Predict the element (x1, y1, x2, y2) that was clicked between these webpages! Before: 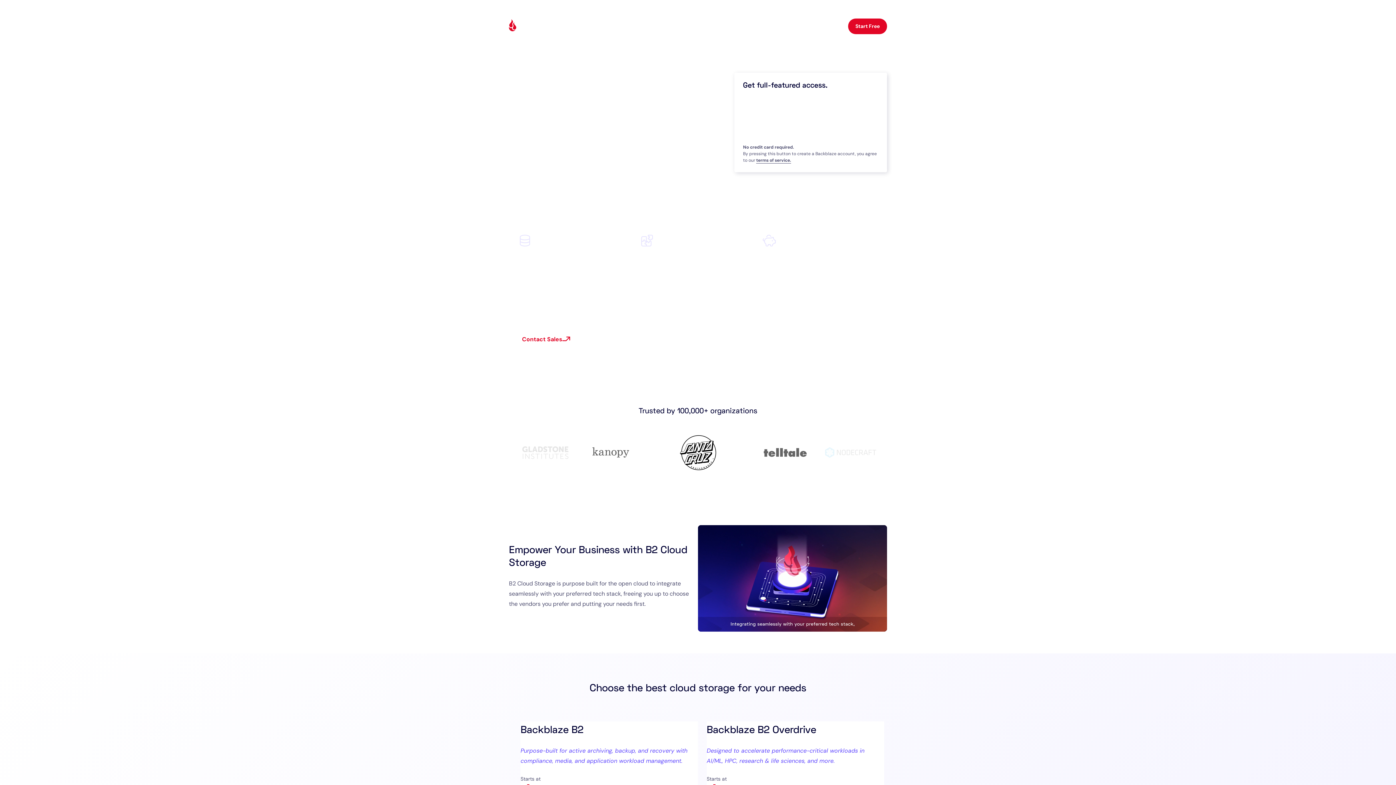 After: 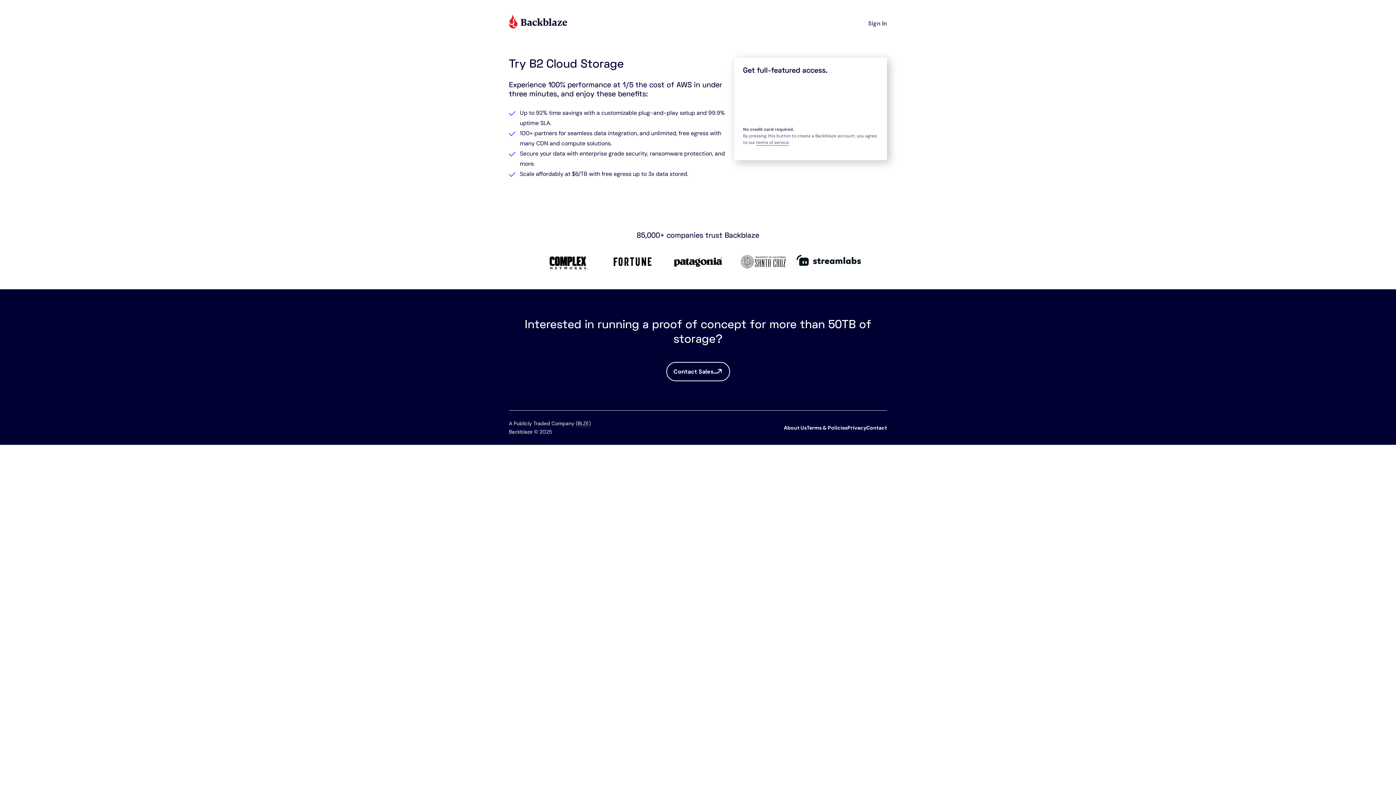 Action: bbox: (848, 18, 887, 34) label: Start Free